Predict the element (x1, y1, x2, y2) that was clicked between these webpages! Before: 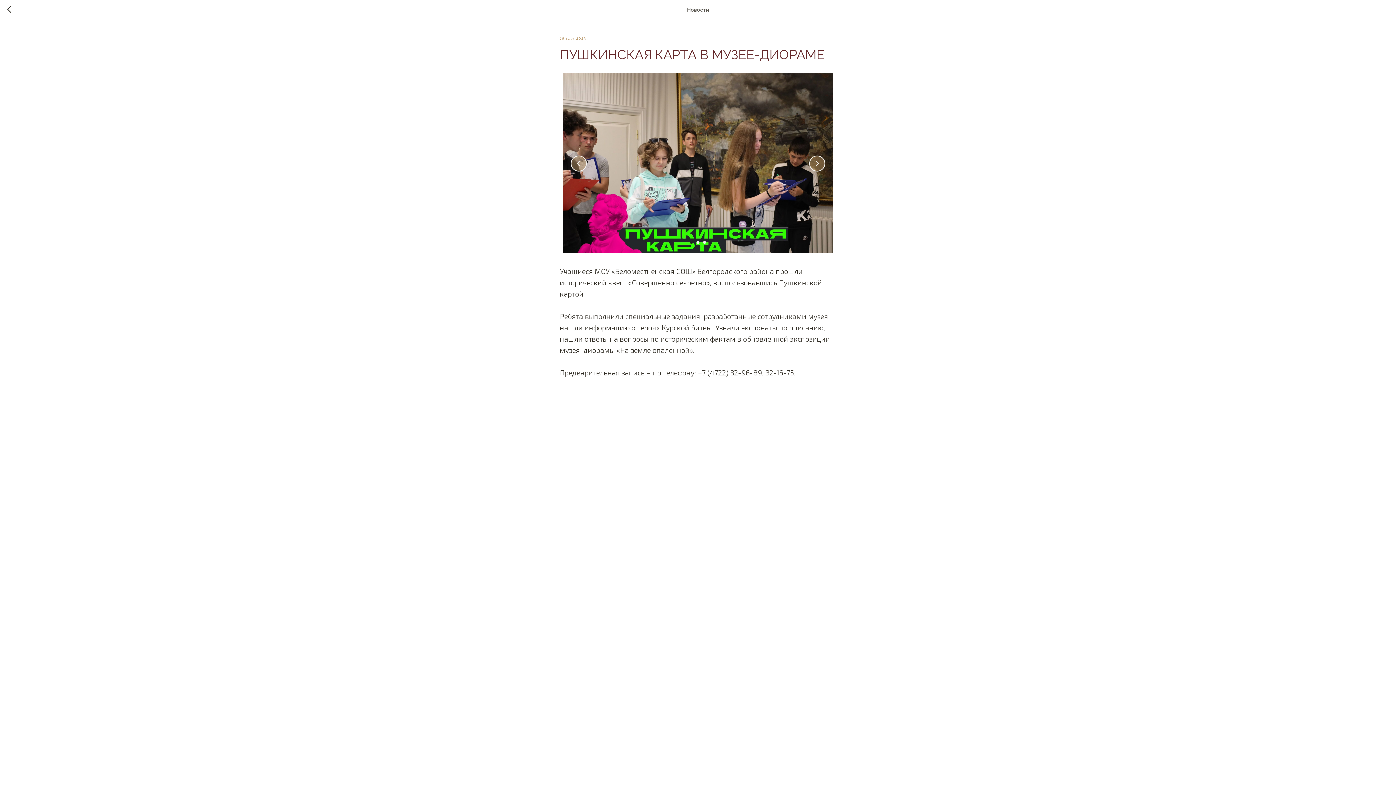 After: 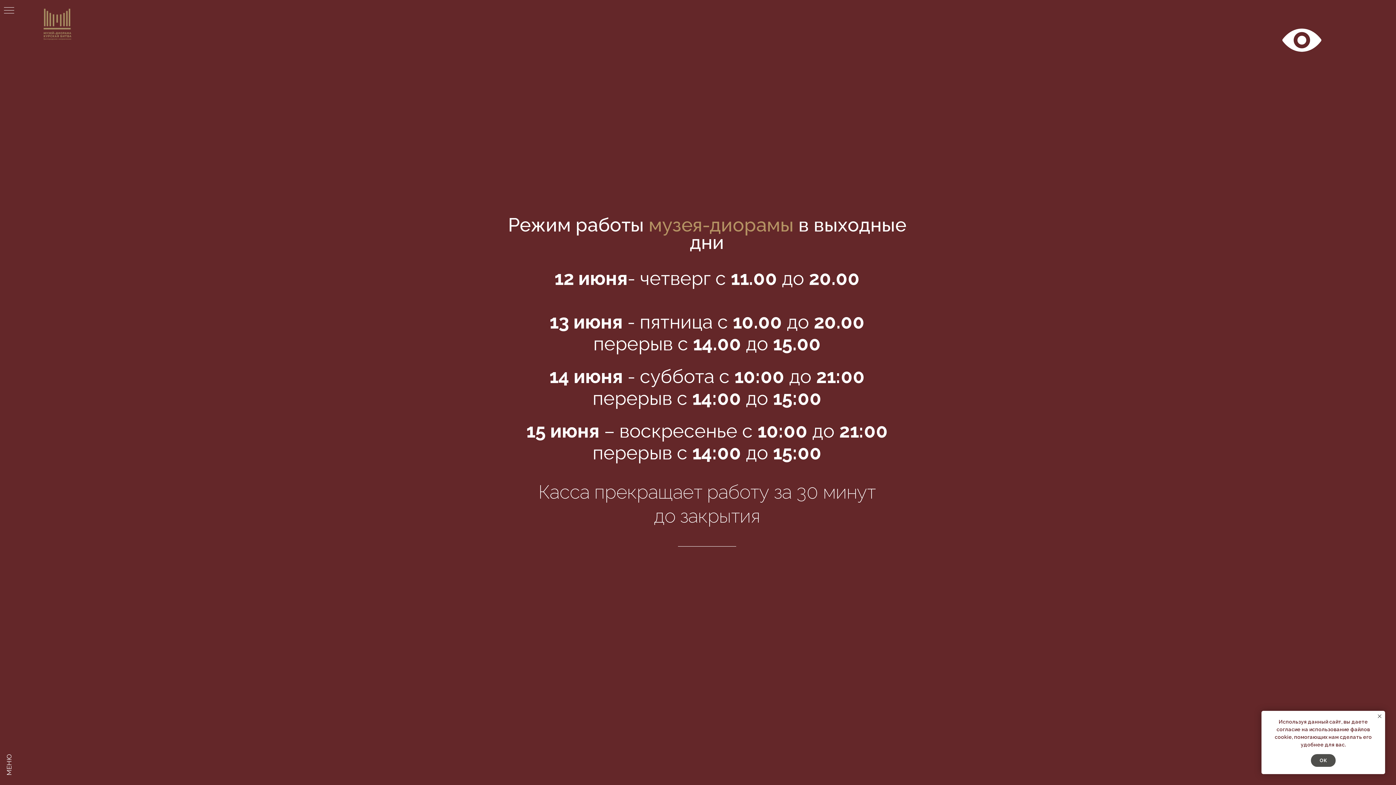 Action: bbox: (7, 5, 15, 14)